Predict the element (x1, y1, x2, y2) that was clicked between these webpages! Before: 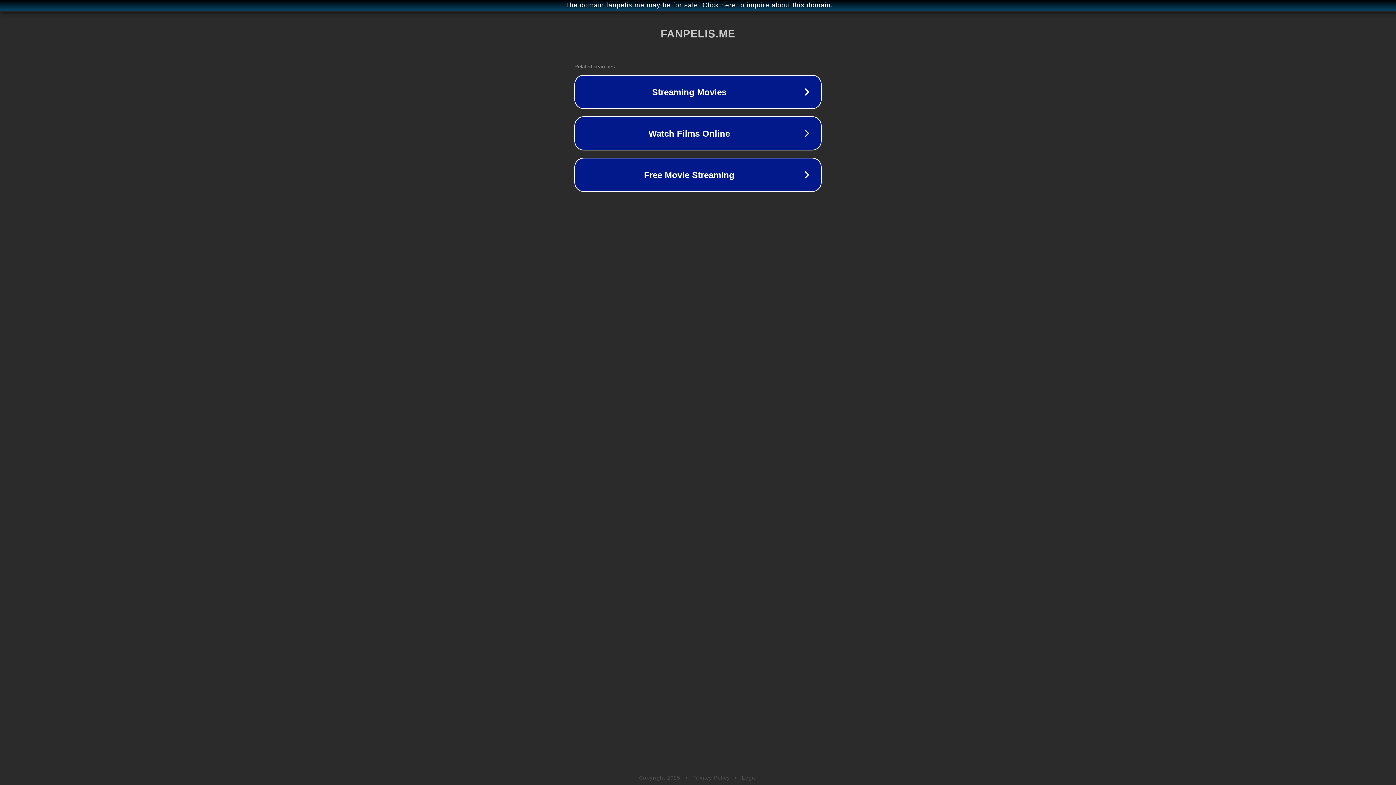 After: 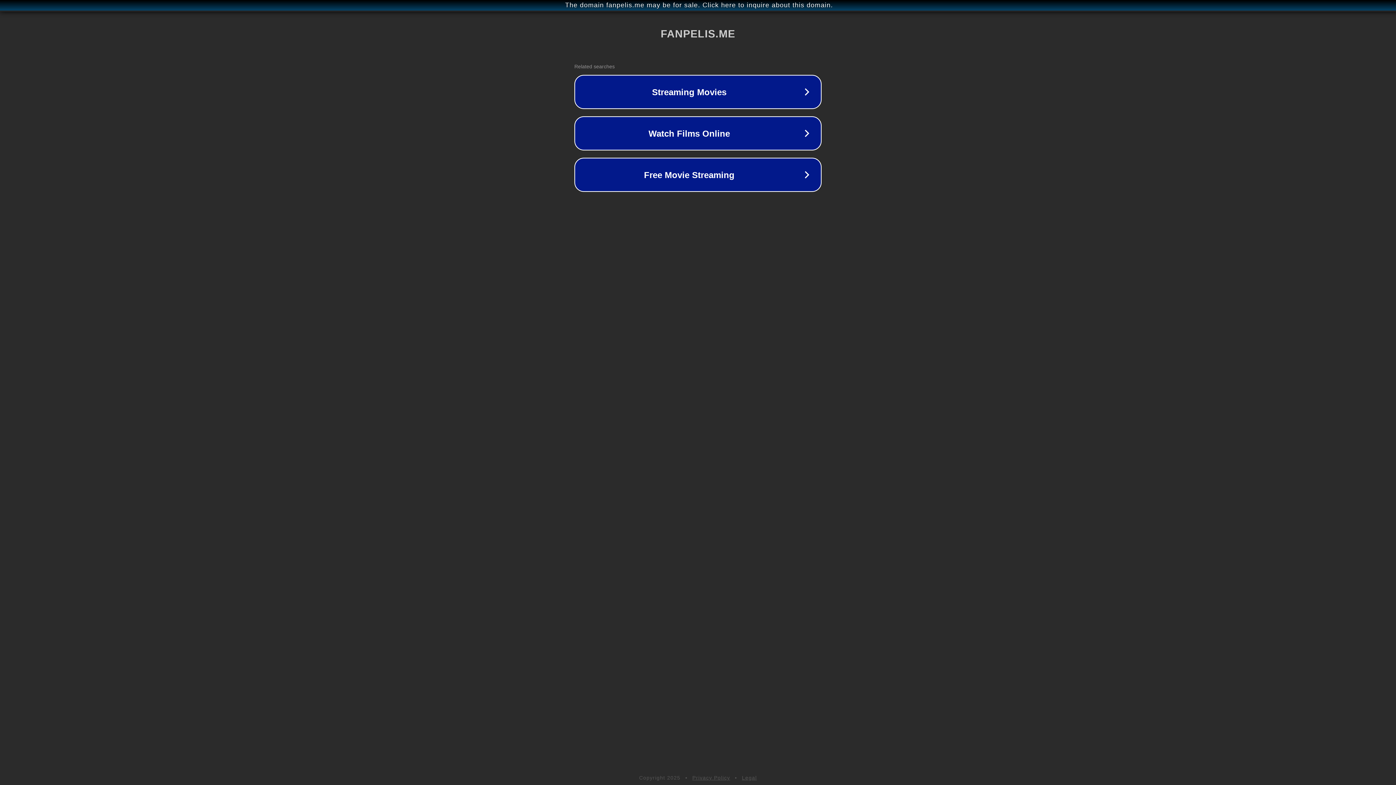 Action: label: Privacy Policy bbox: (692, 775, 730, 781)